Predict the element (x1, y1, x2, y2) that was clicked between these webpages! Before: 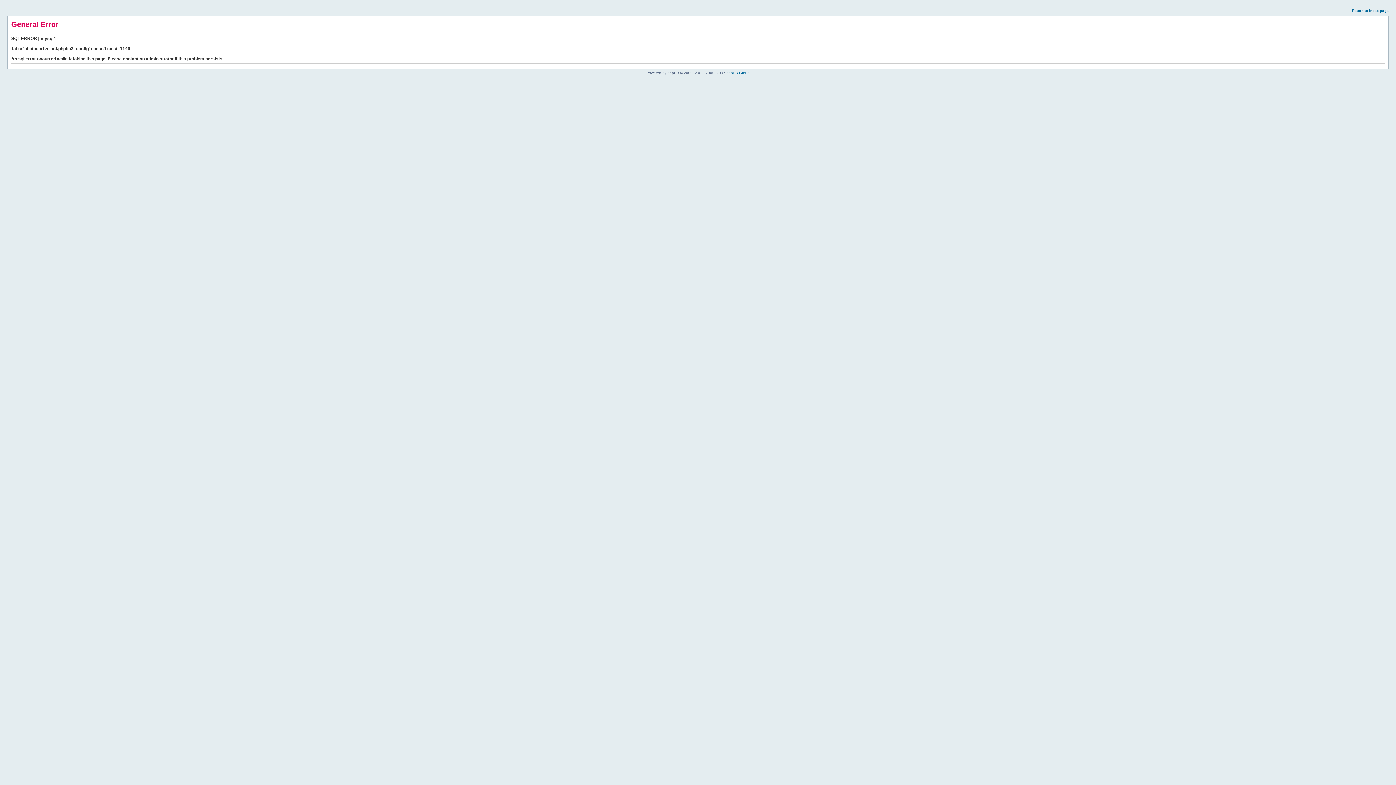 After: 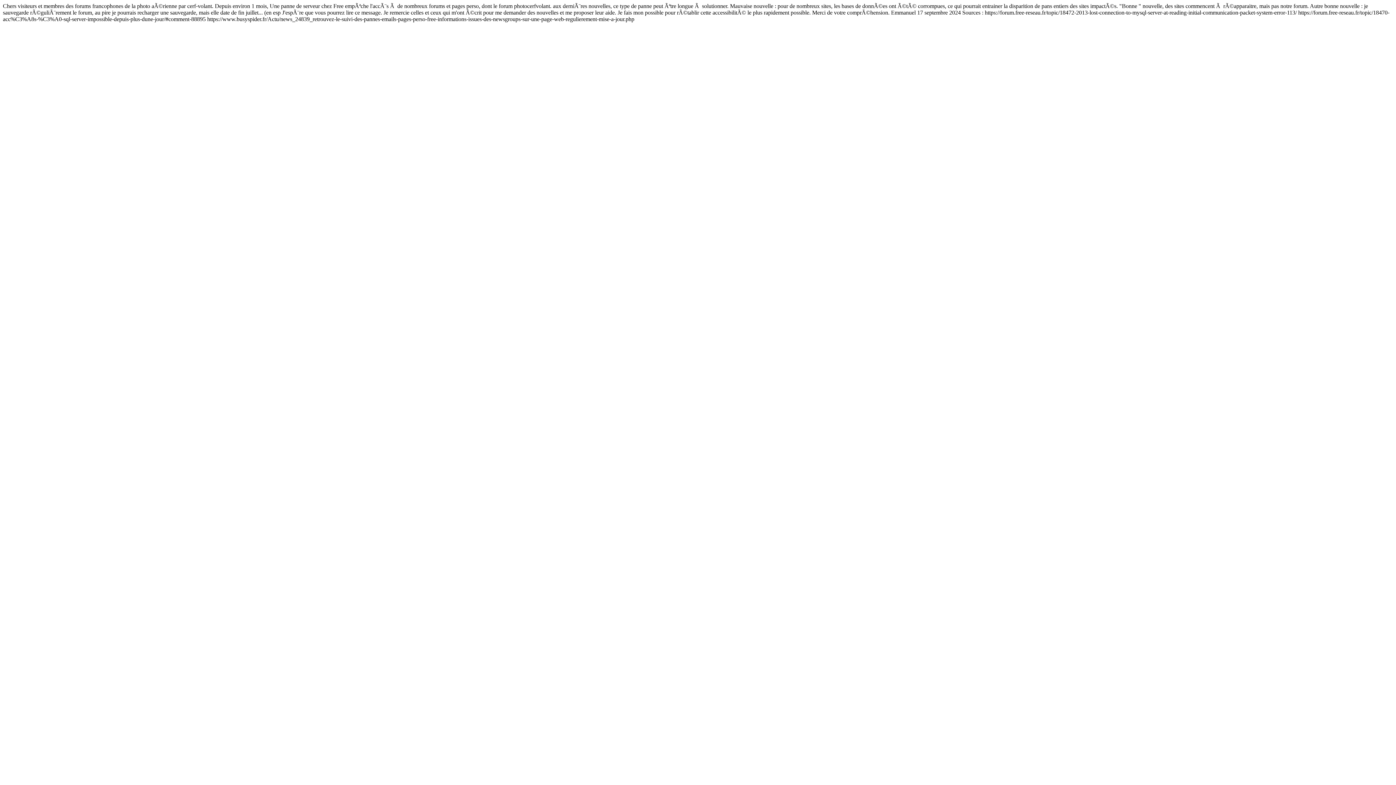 Action: bbox: (1352, 8, 1389, 12) label: Return to index page